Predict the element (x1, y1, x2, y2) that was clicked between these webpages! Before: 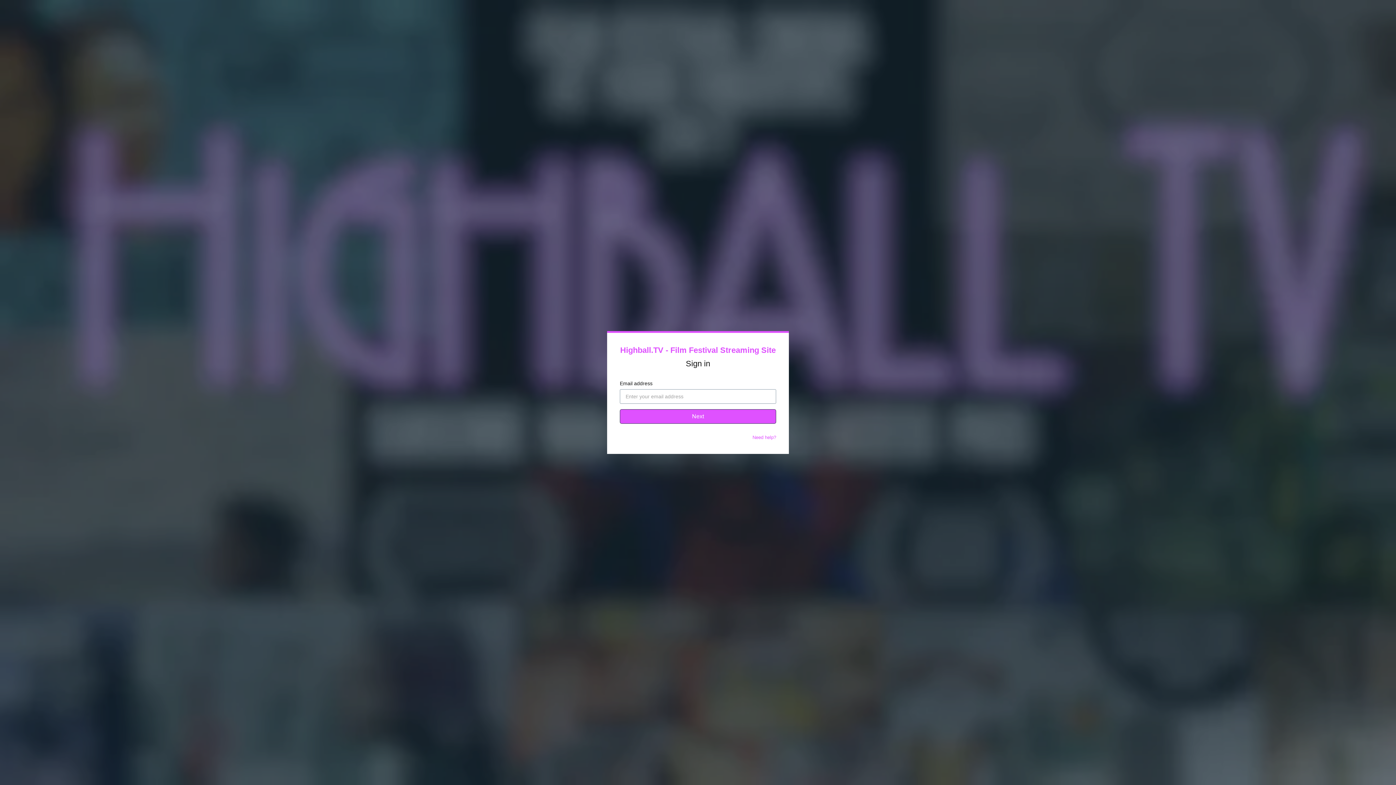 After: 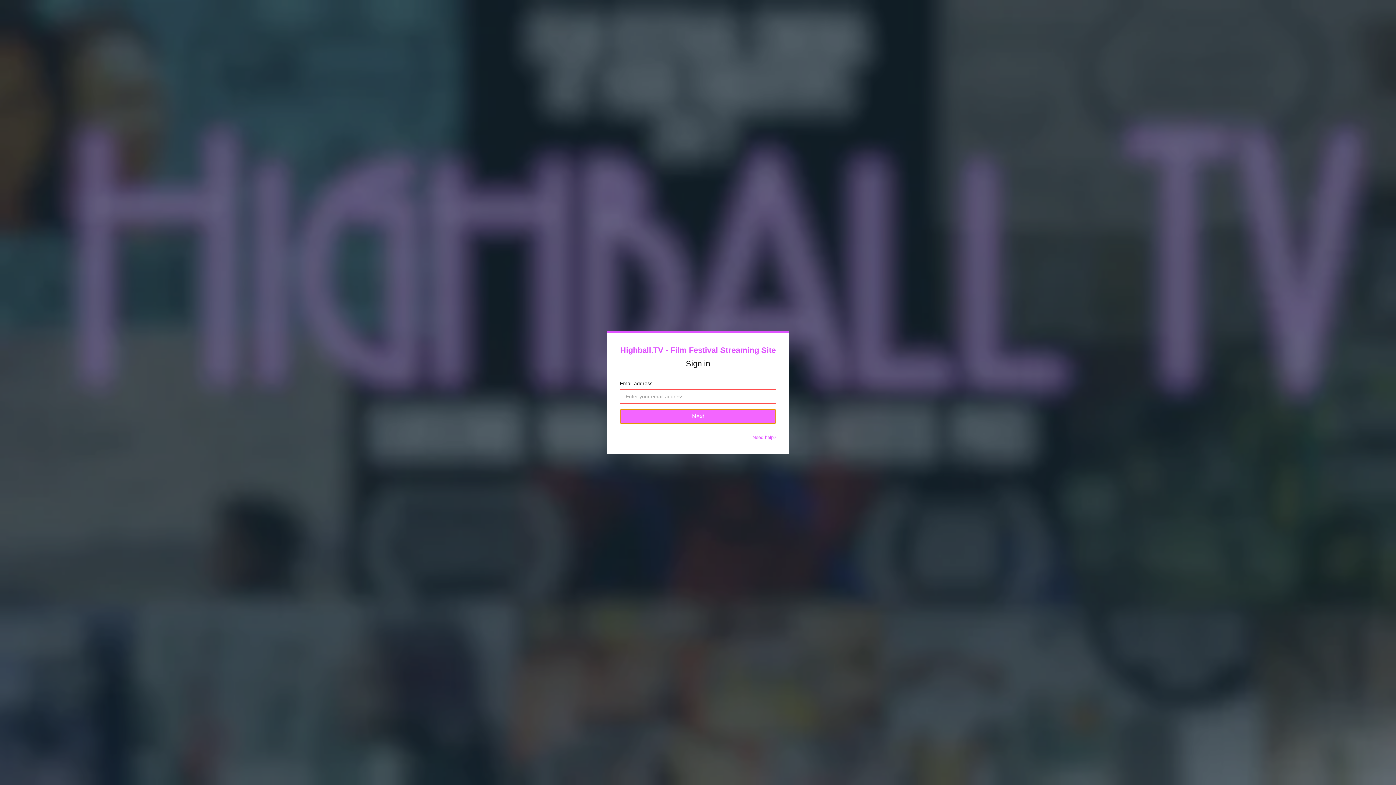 Action: bbox: (620, 409, 776, 424) label: Next